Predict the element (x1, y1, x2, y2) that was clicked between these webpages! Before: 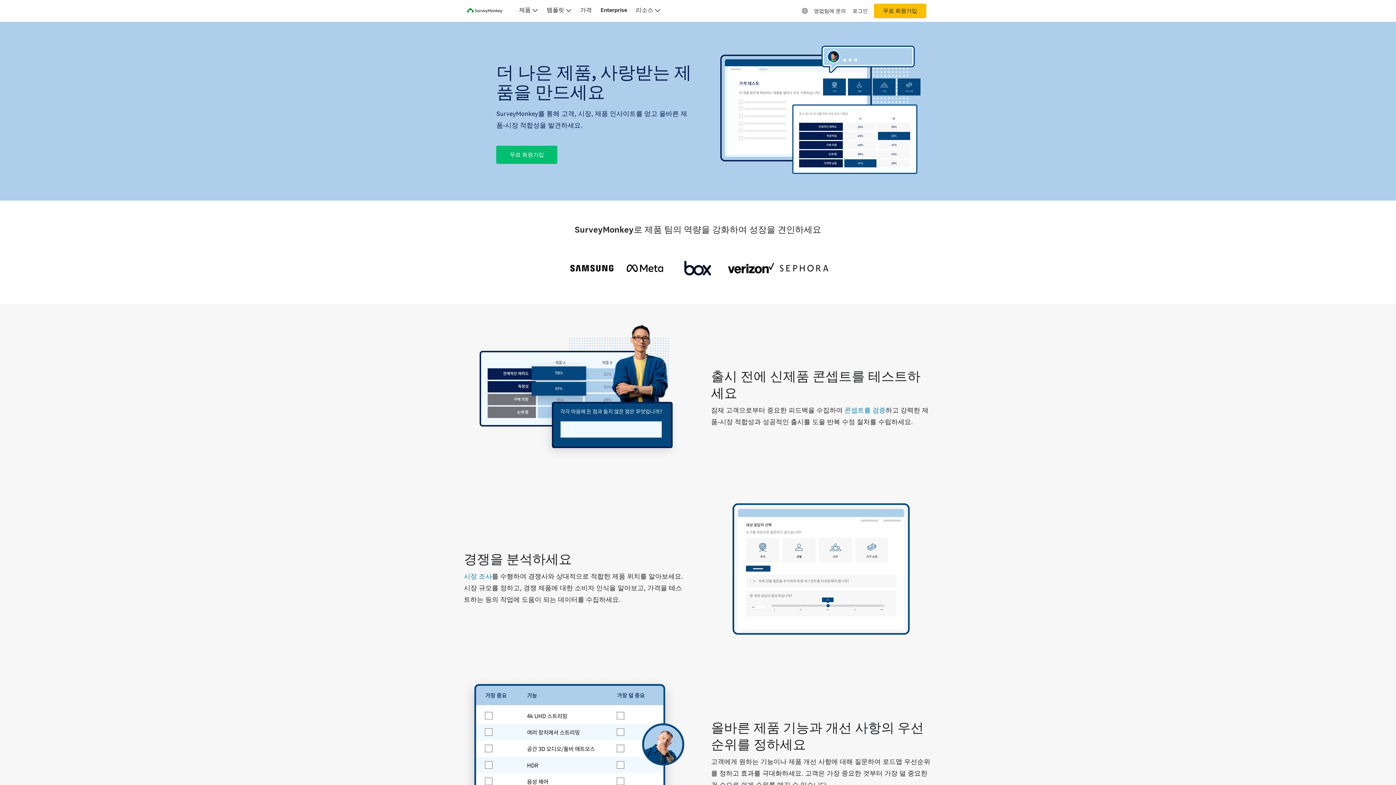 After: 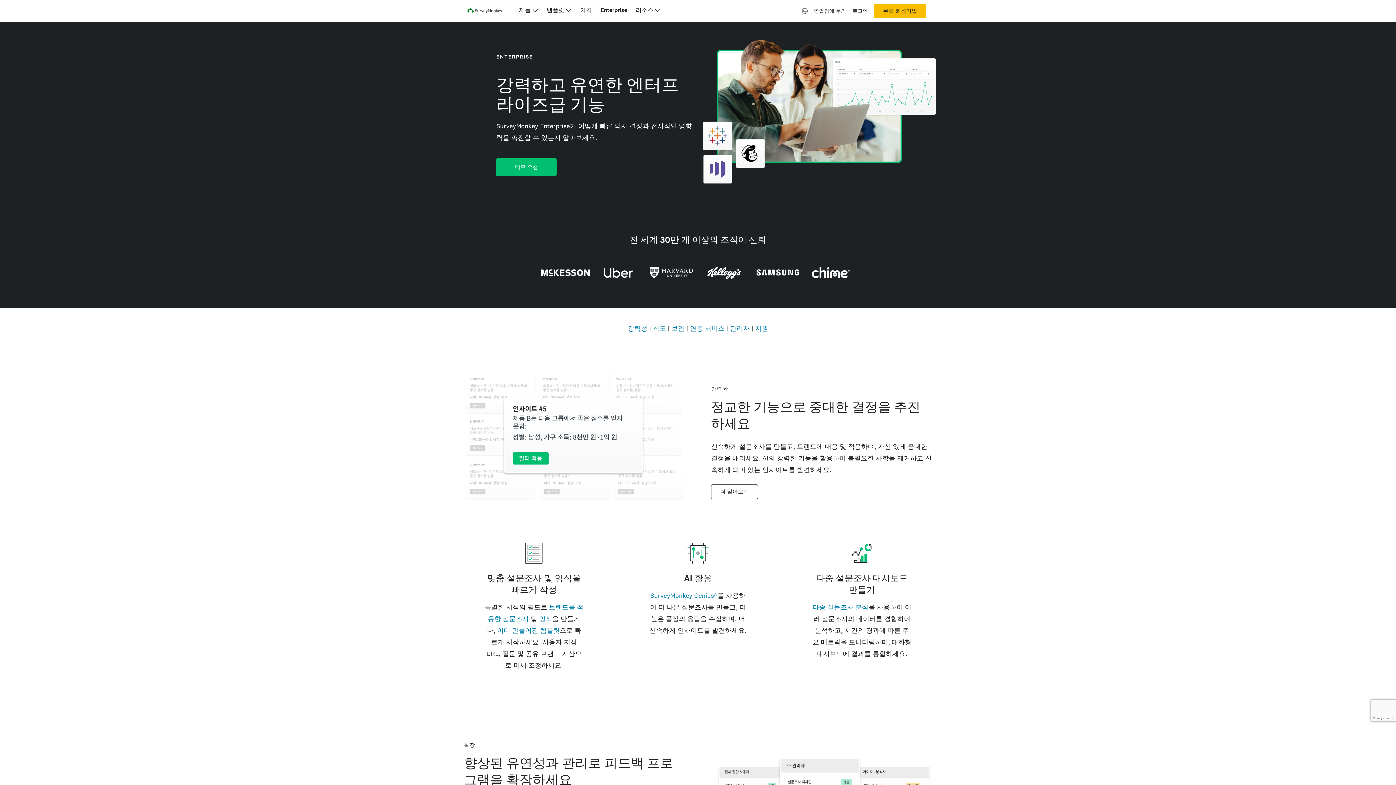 Action: label: Enterprise bbox: (600, 6, 627, 13)